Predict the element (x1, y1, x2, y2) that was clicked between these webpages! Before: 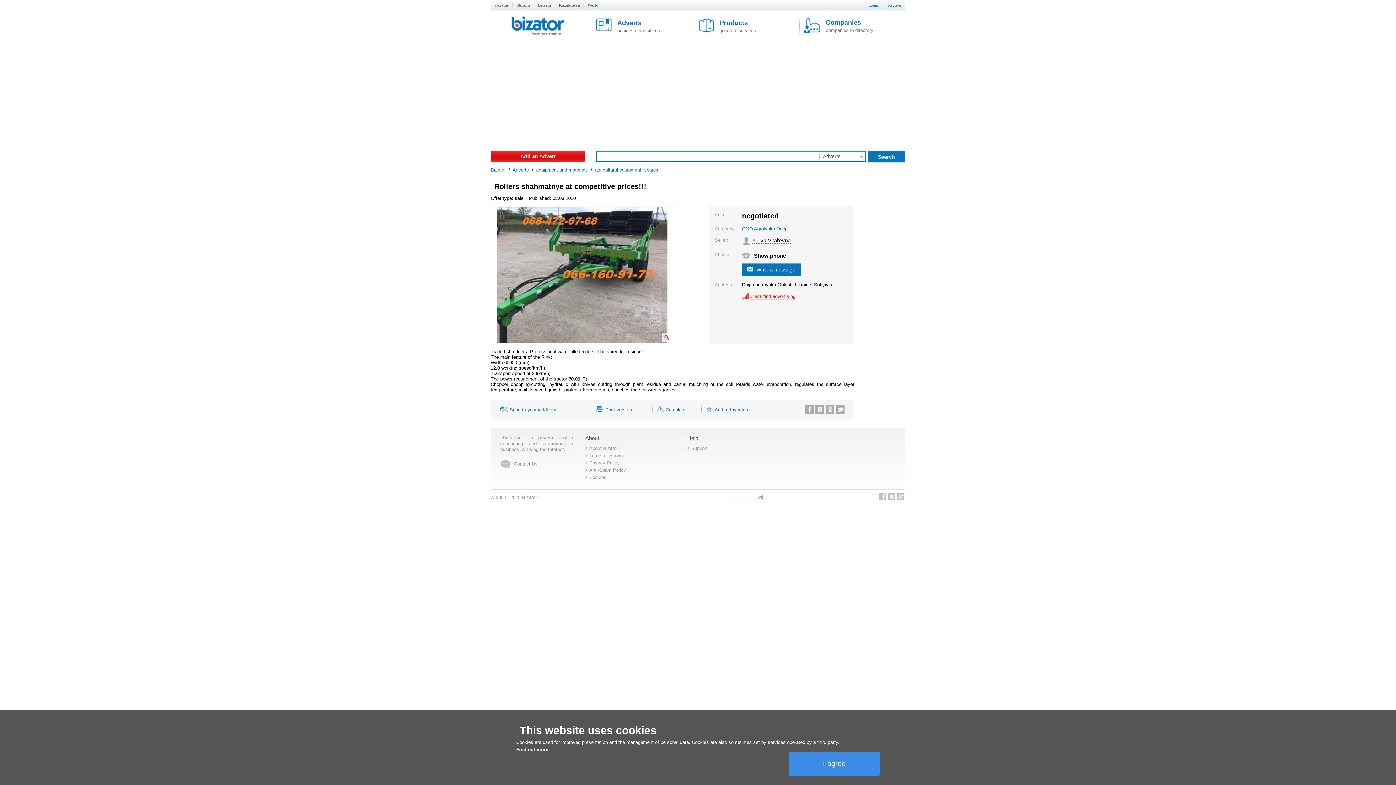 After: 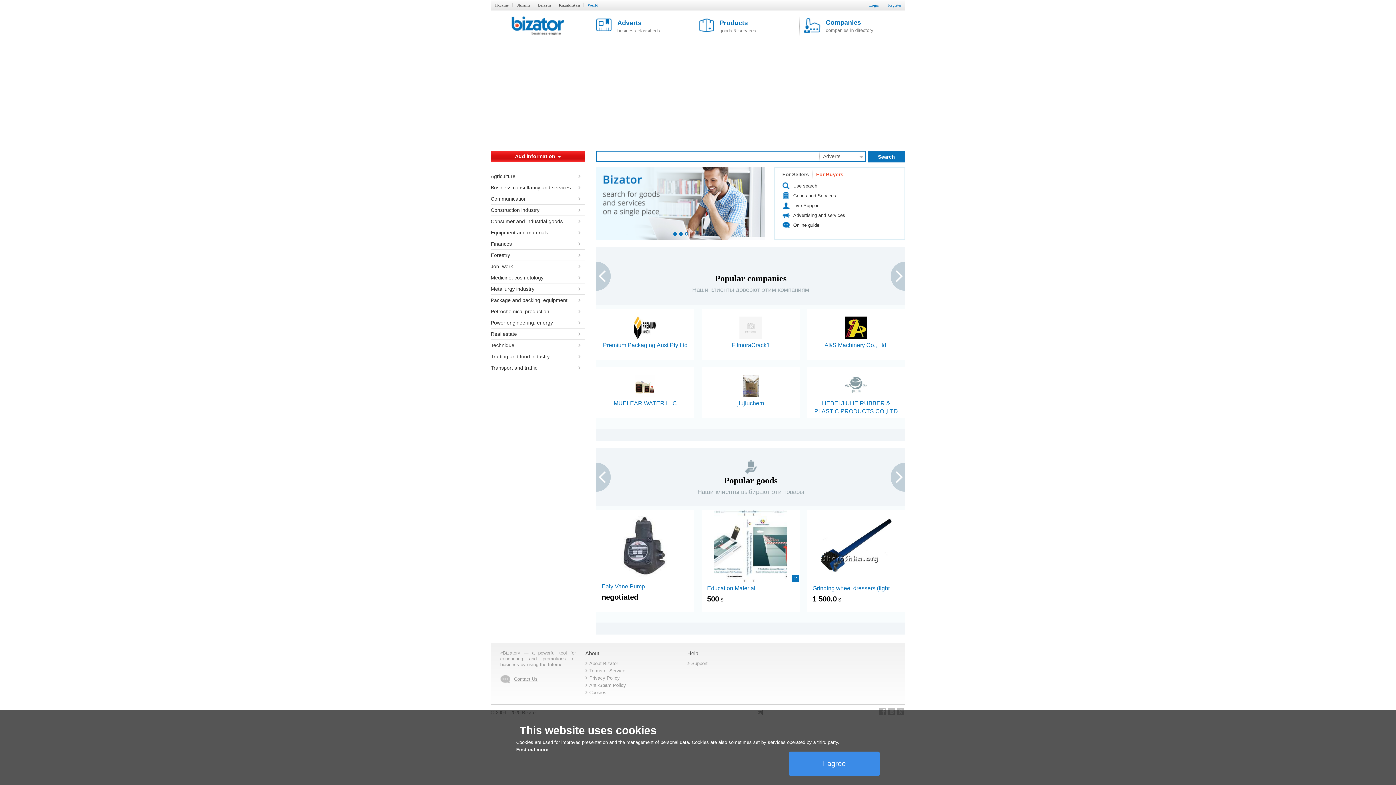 Action: label: Bizator bbox: (490, 167, 505, 172)